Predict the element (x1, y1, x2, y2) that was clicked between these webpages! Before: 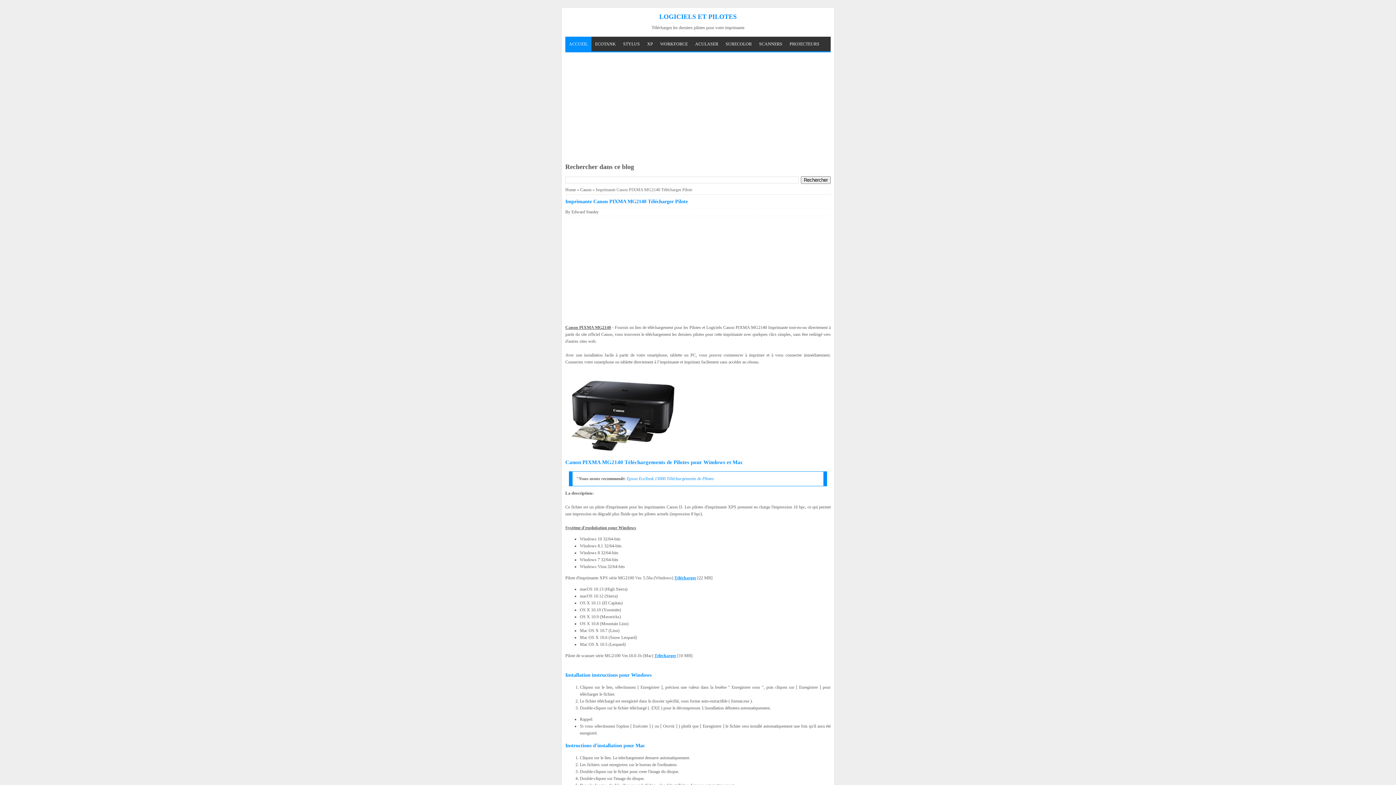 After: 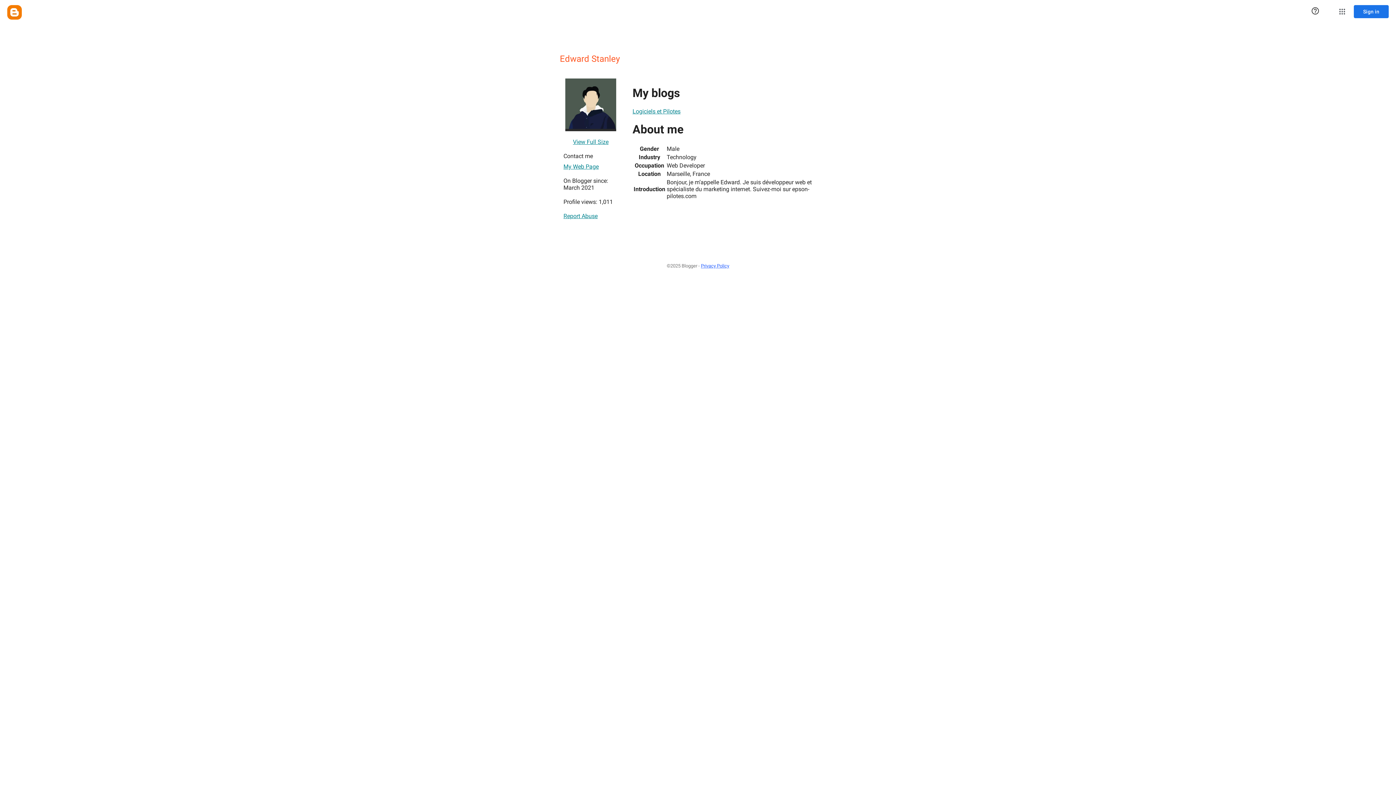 Action: bbox: (571, 209, 598, 214) label: Edward Stanley